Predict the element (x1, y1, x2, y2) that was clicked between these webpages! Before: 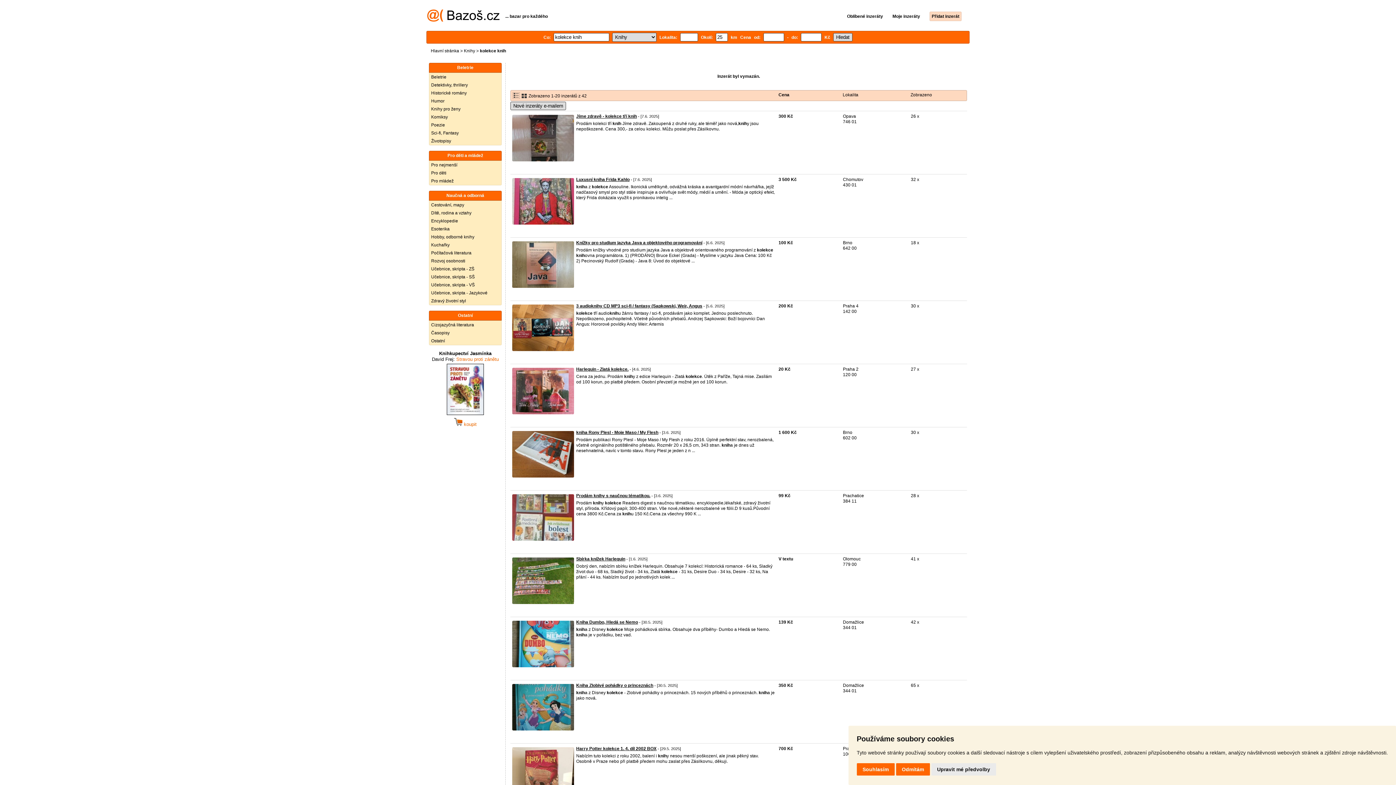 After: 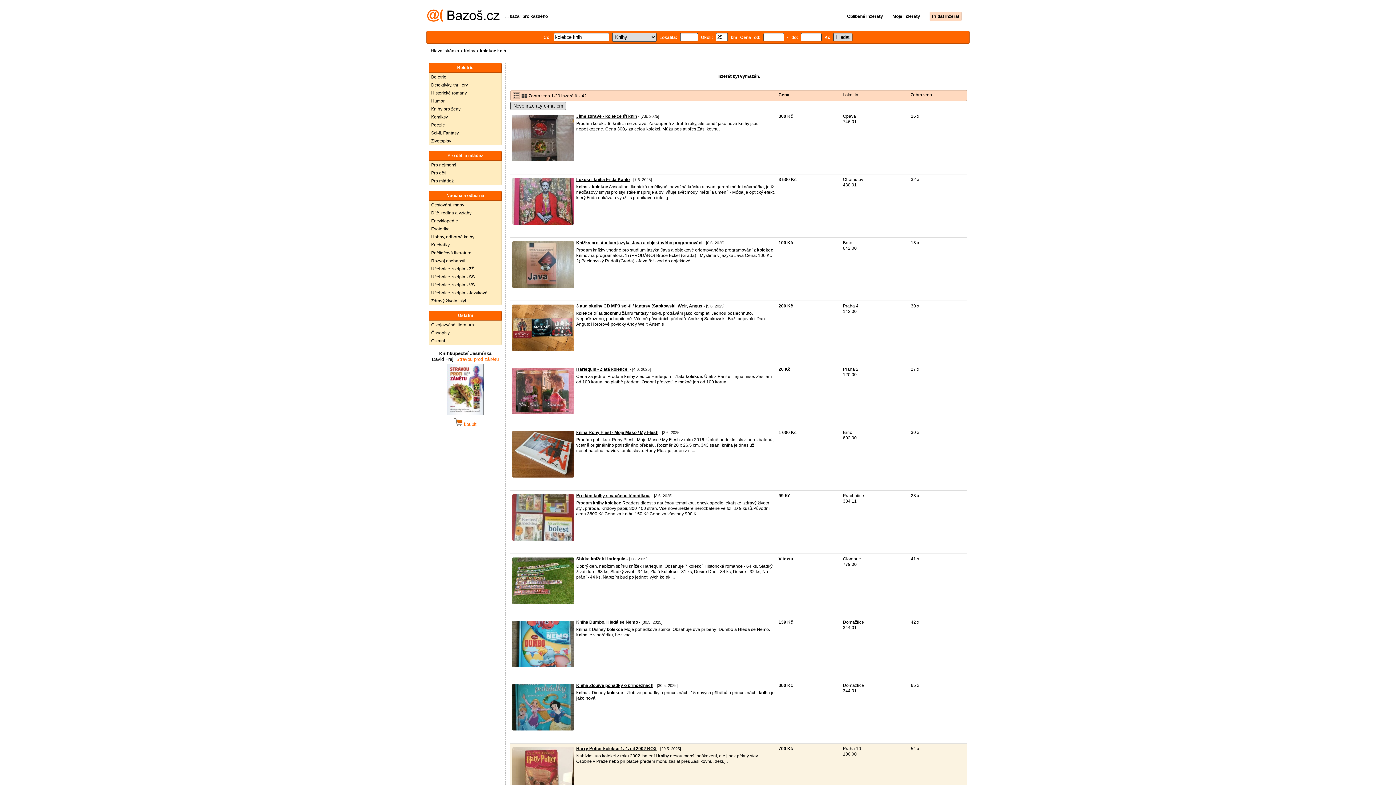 Action: bbox: (896, 763, 930, 775) label: Odmítám